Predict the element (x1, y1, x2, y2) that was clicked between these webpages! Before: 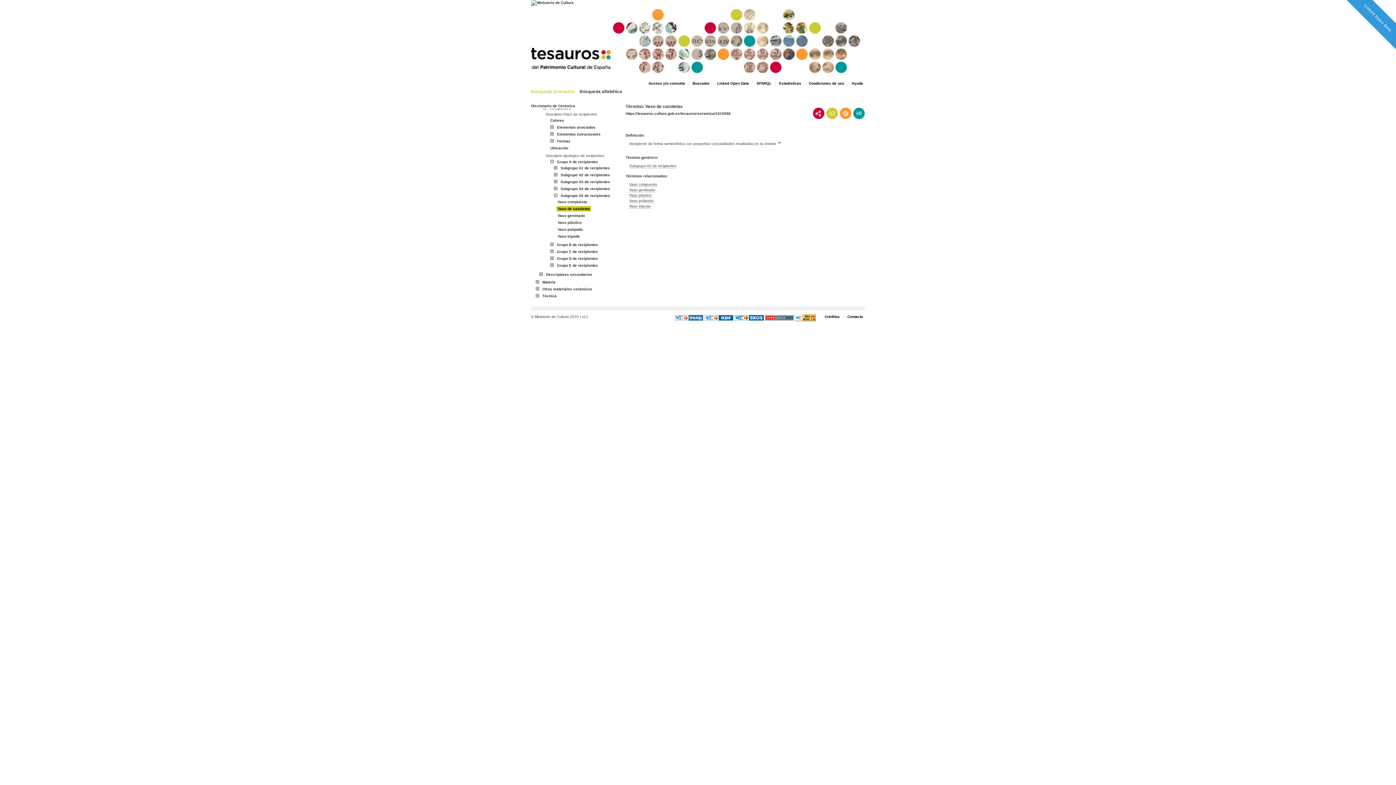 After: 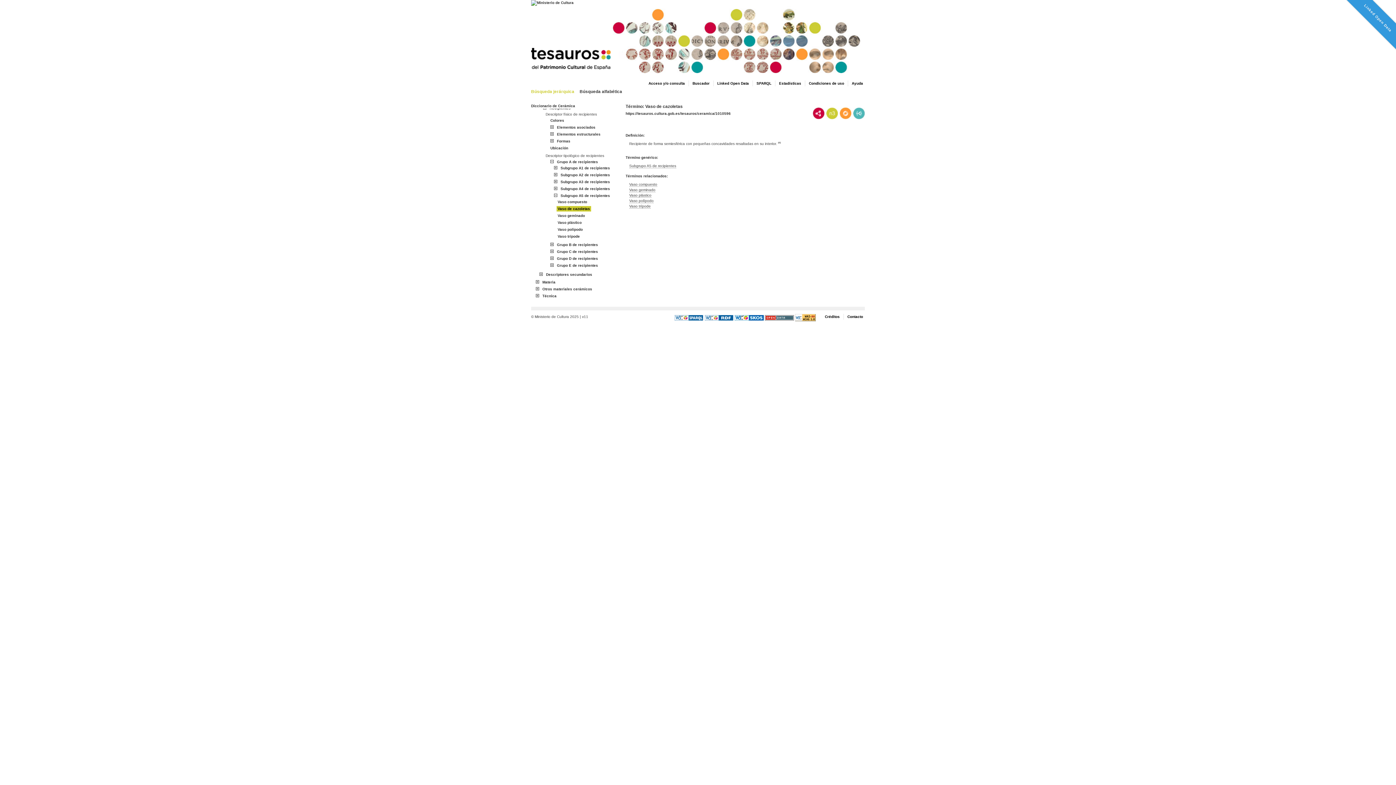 Action: label: JSON-LD bbox: (853, 107, 865, 119)